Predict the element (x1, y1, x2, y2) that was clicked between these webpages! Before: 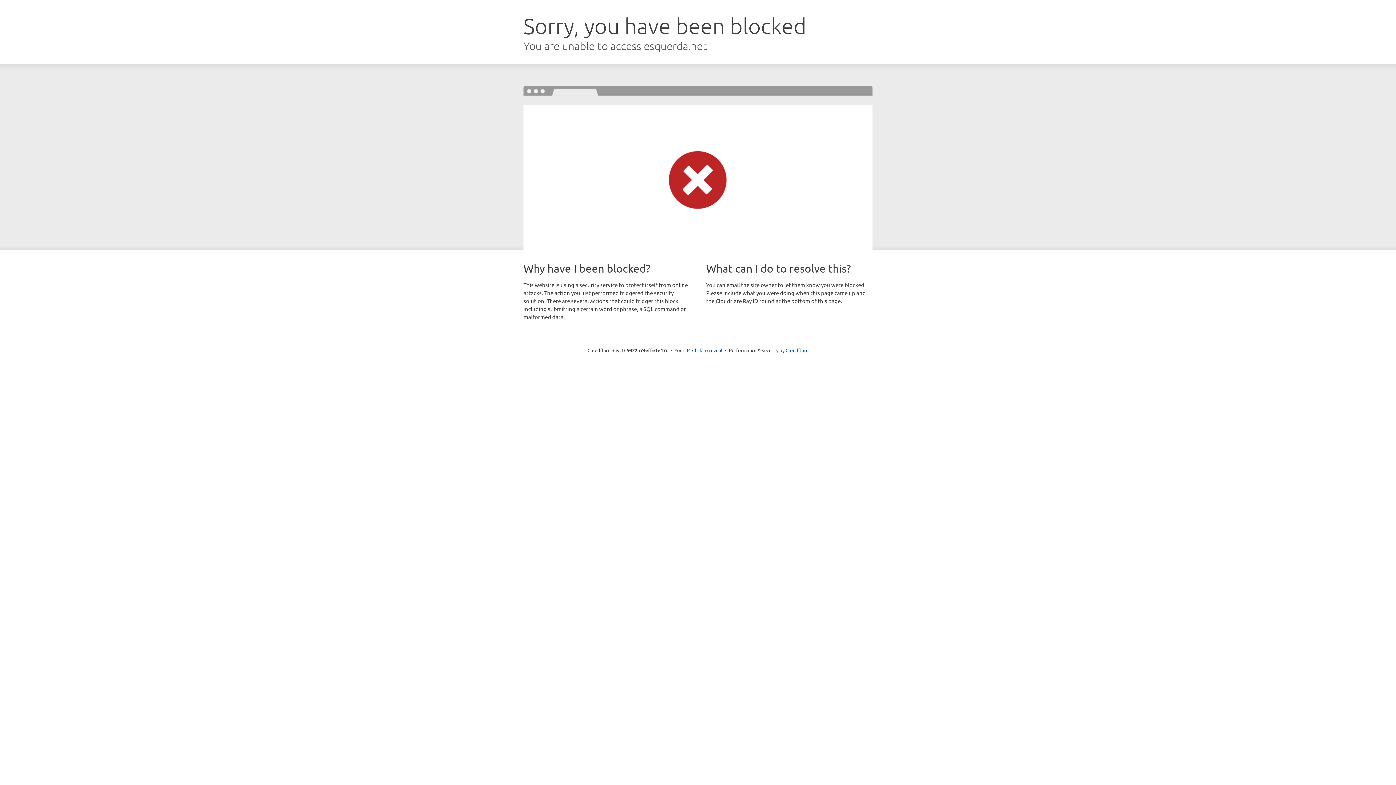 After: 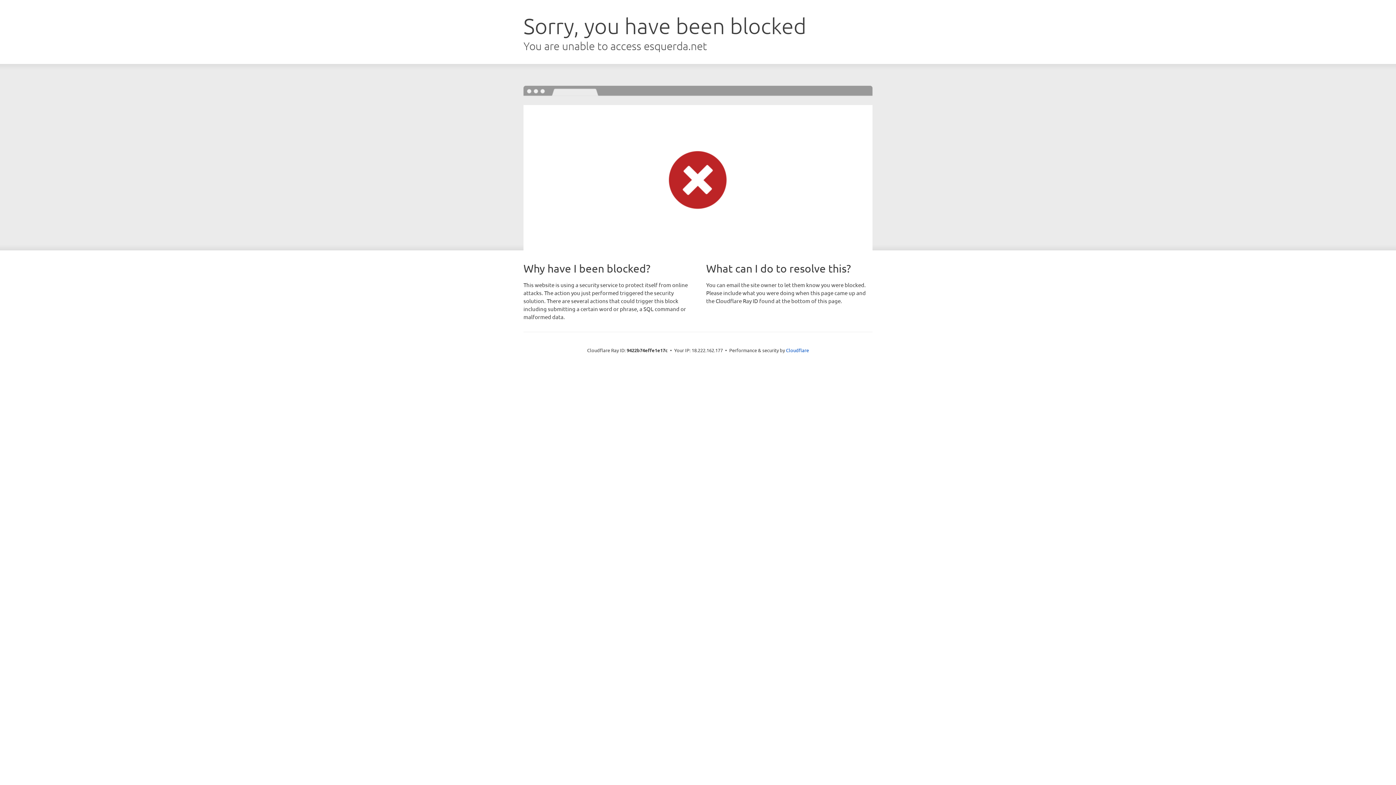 Action: bbox: (692, 346, 722, 353) label: Click to reveal